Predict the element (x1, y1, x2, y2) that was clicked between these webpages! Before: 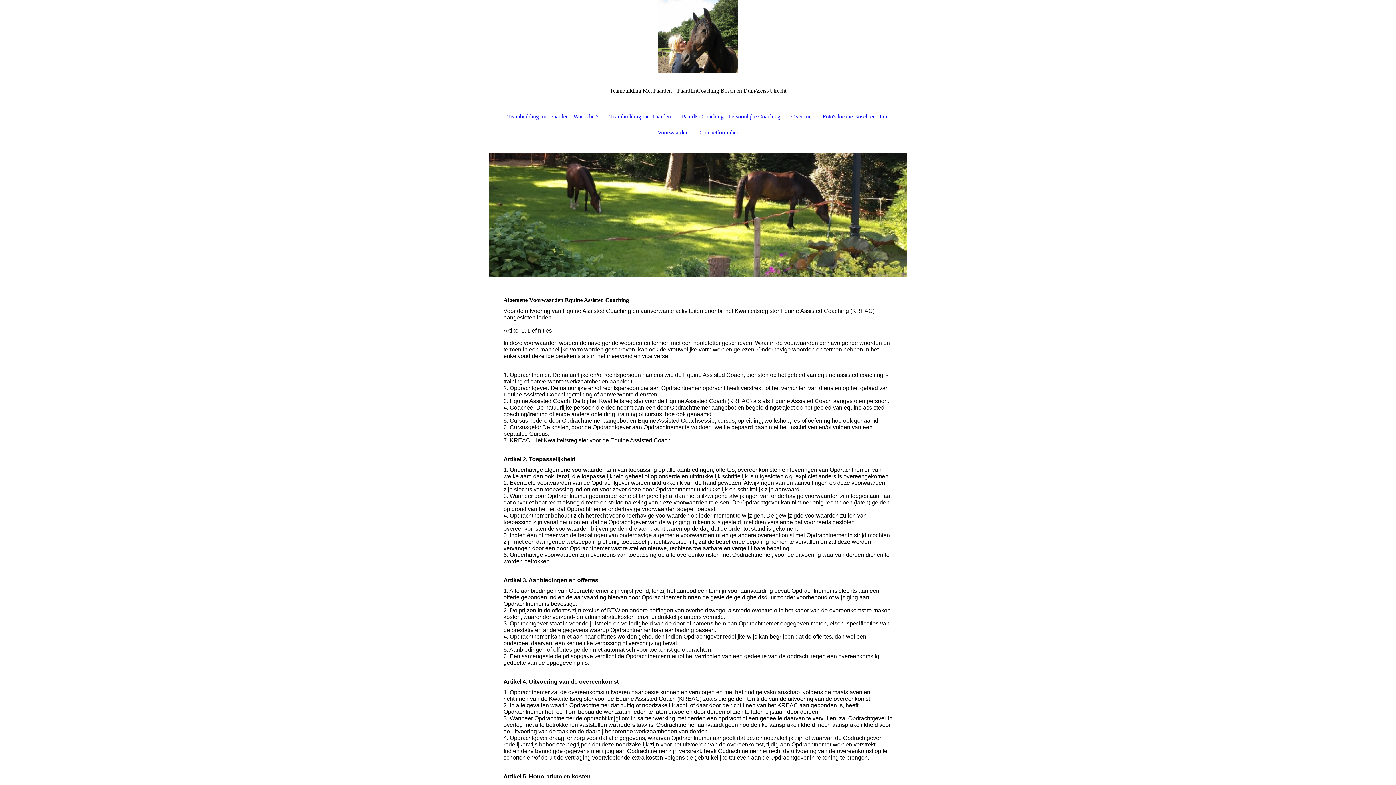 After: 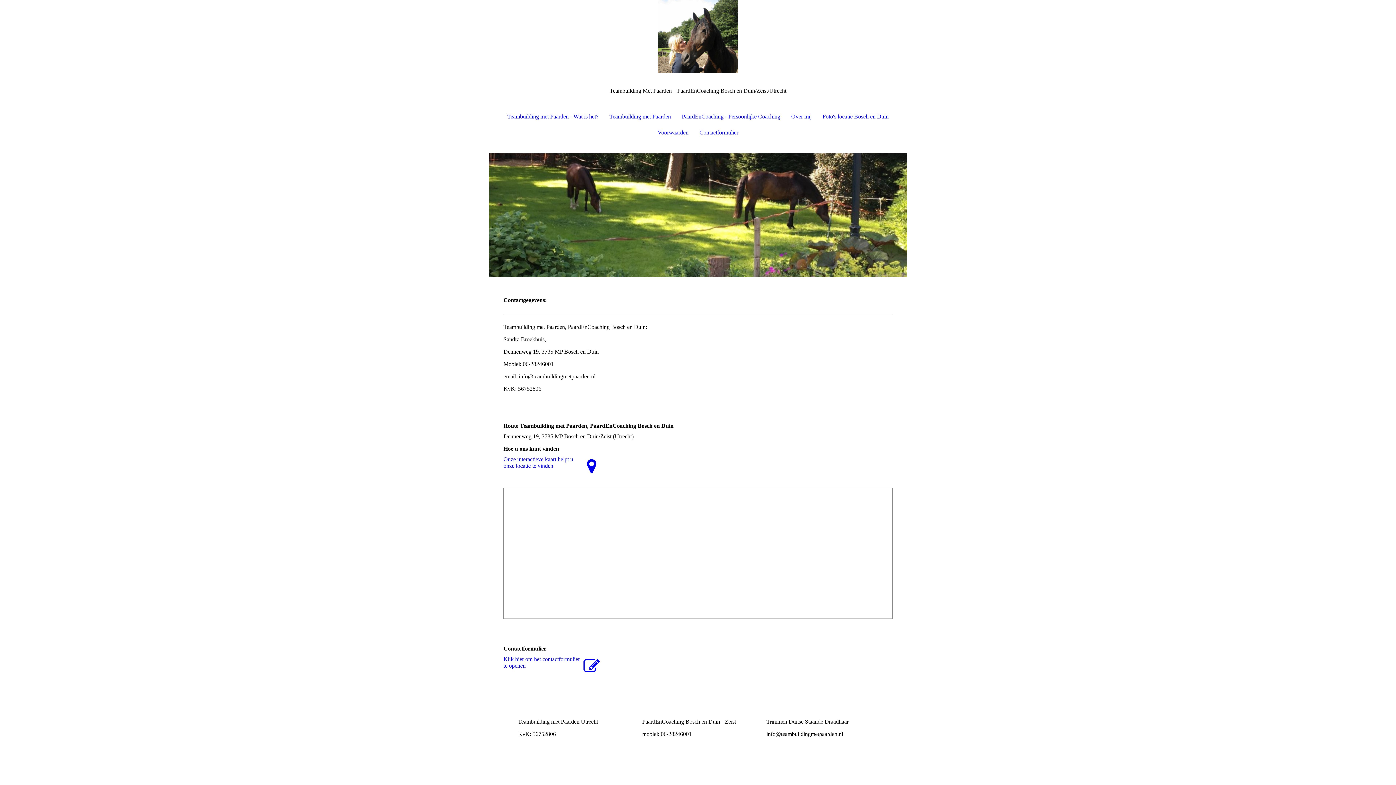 Action: label: Contactformulier bbox: (694, 124, 744, 140)